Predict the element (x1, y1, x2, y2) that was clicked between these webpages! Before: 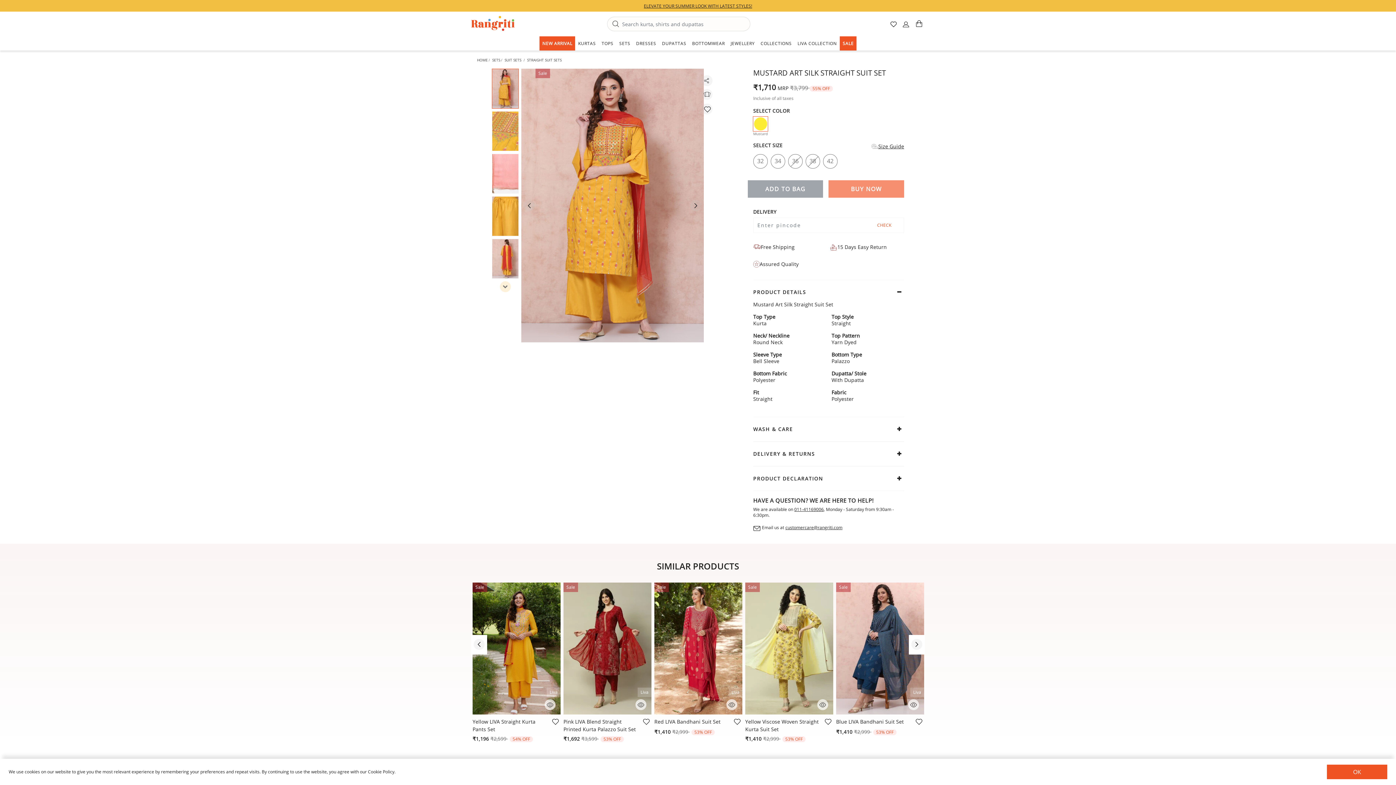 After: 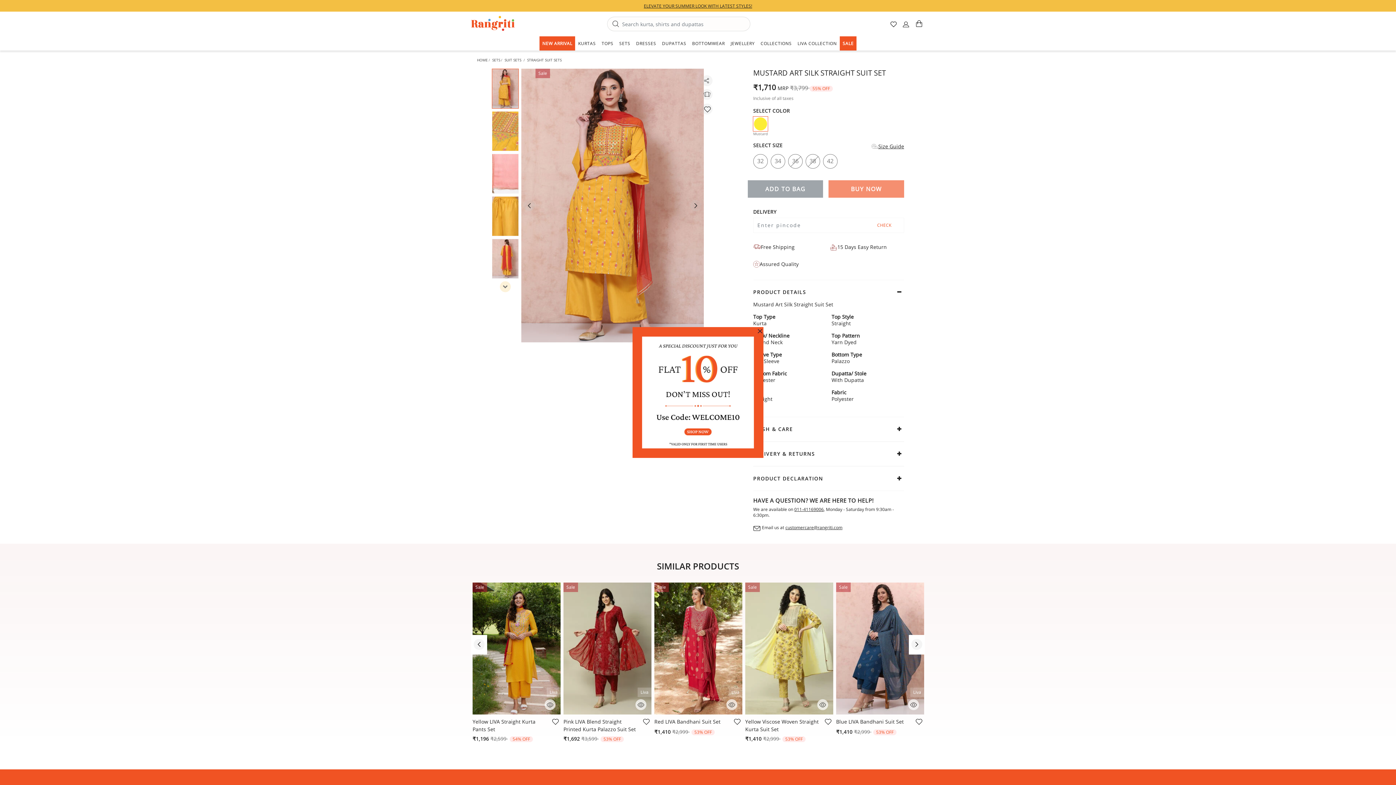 Action: label: OK bbox: (1327, 765, 1387, 779)